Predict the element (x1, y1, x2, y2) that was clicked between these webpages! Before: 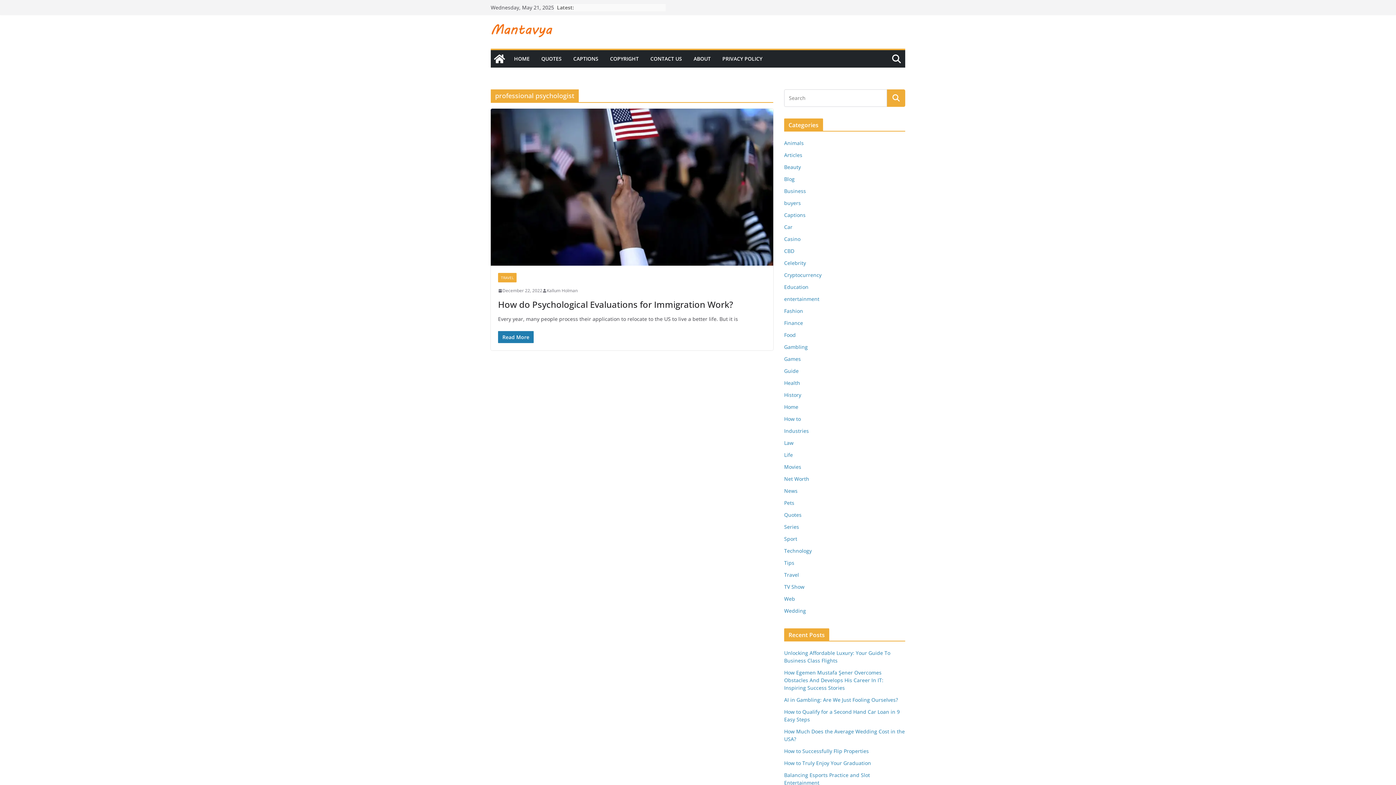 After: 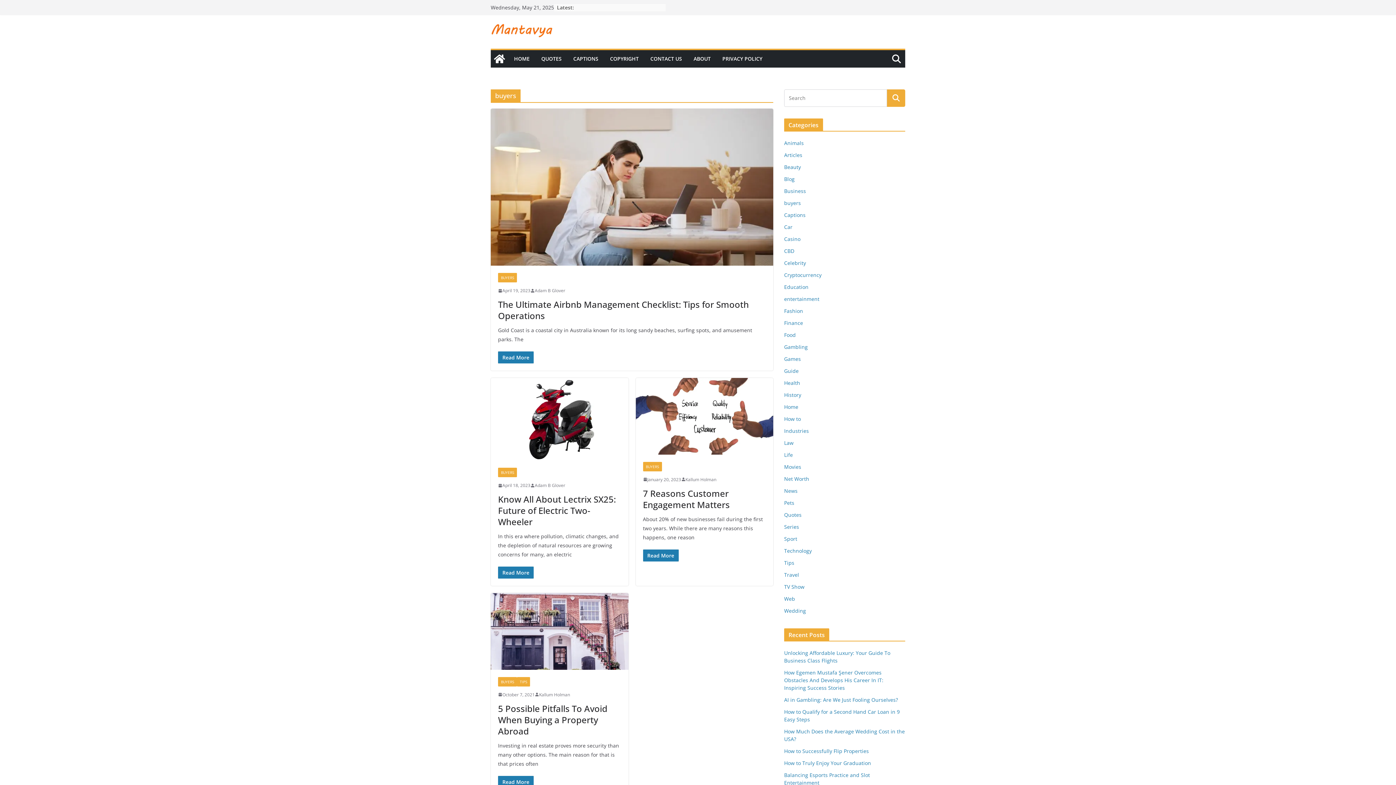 Action: bbox: (784, 199, 801, 206) label: buyers